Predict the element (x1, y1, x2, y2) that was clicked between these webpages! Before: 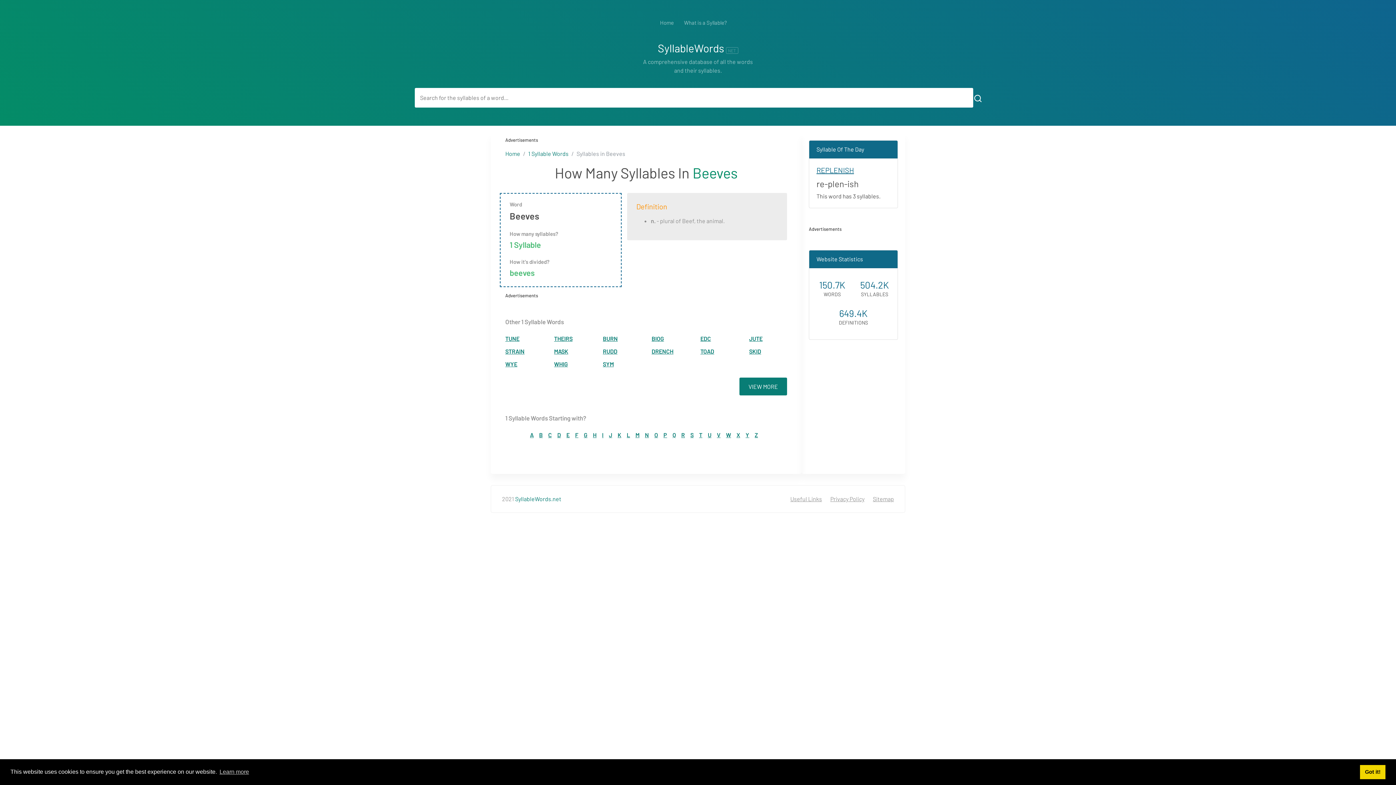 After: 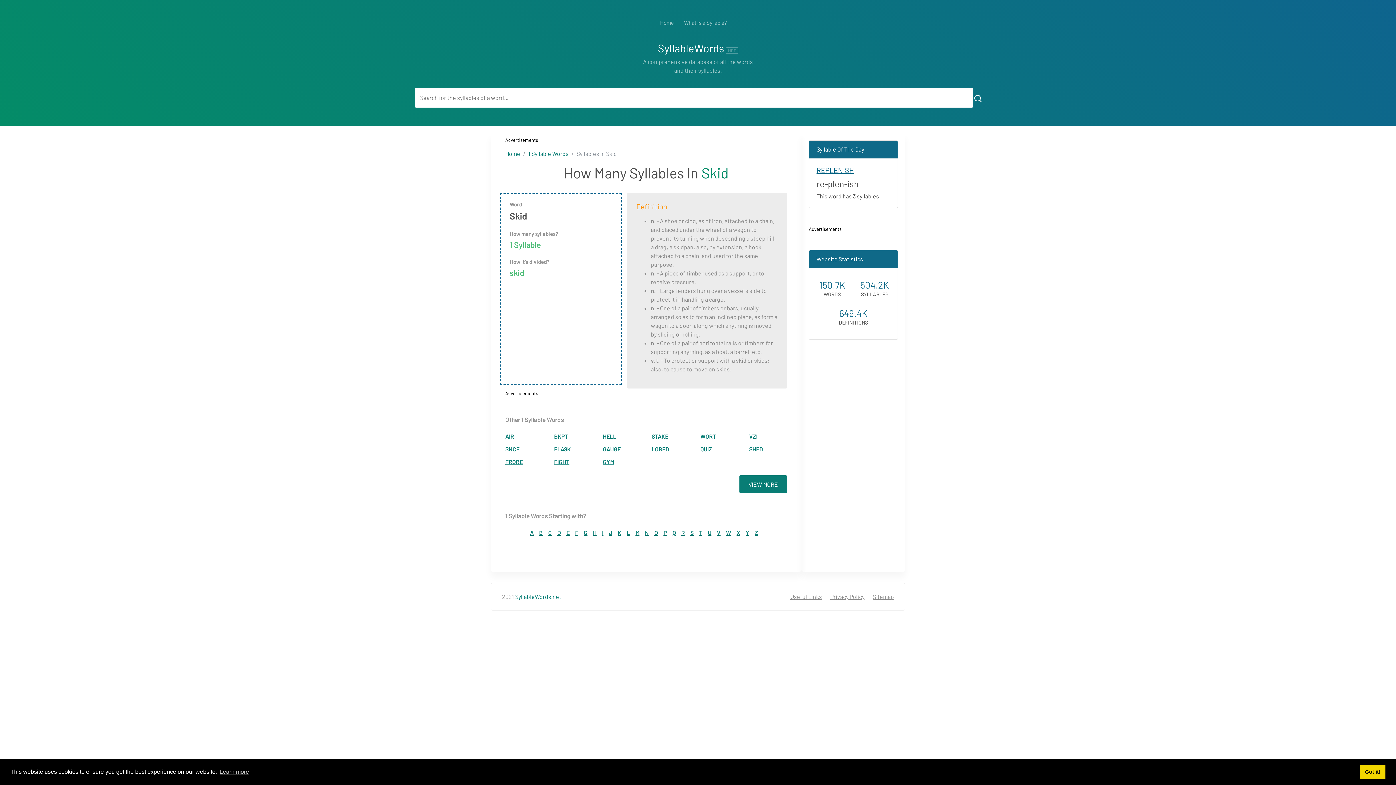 Action: label: SKID bbox: (743, 345, 792, 357)